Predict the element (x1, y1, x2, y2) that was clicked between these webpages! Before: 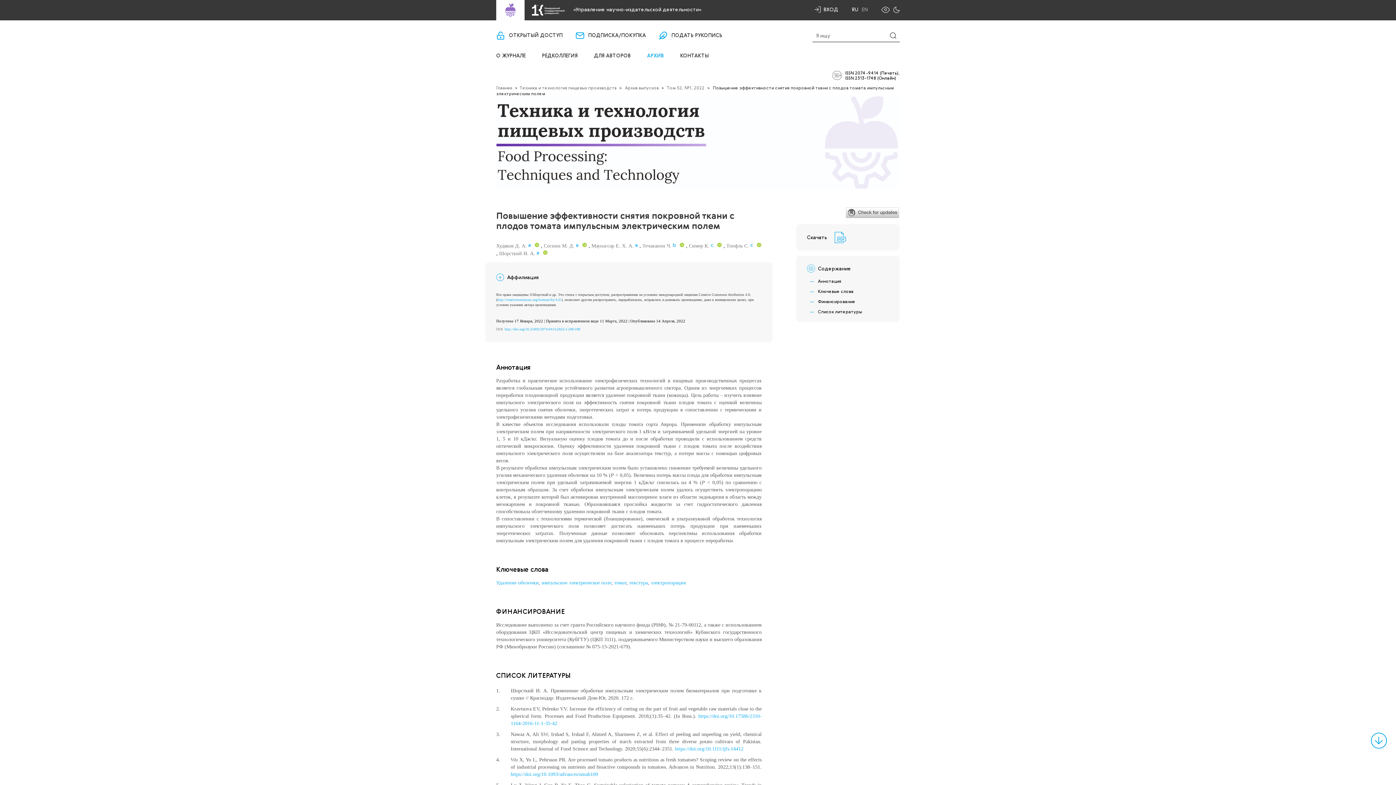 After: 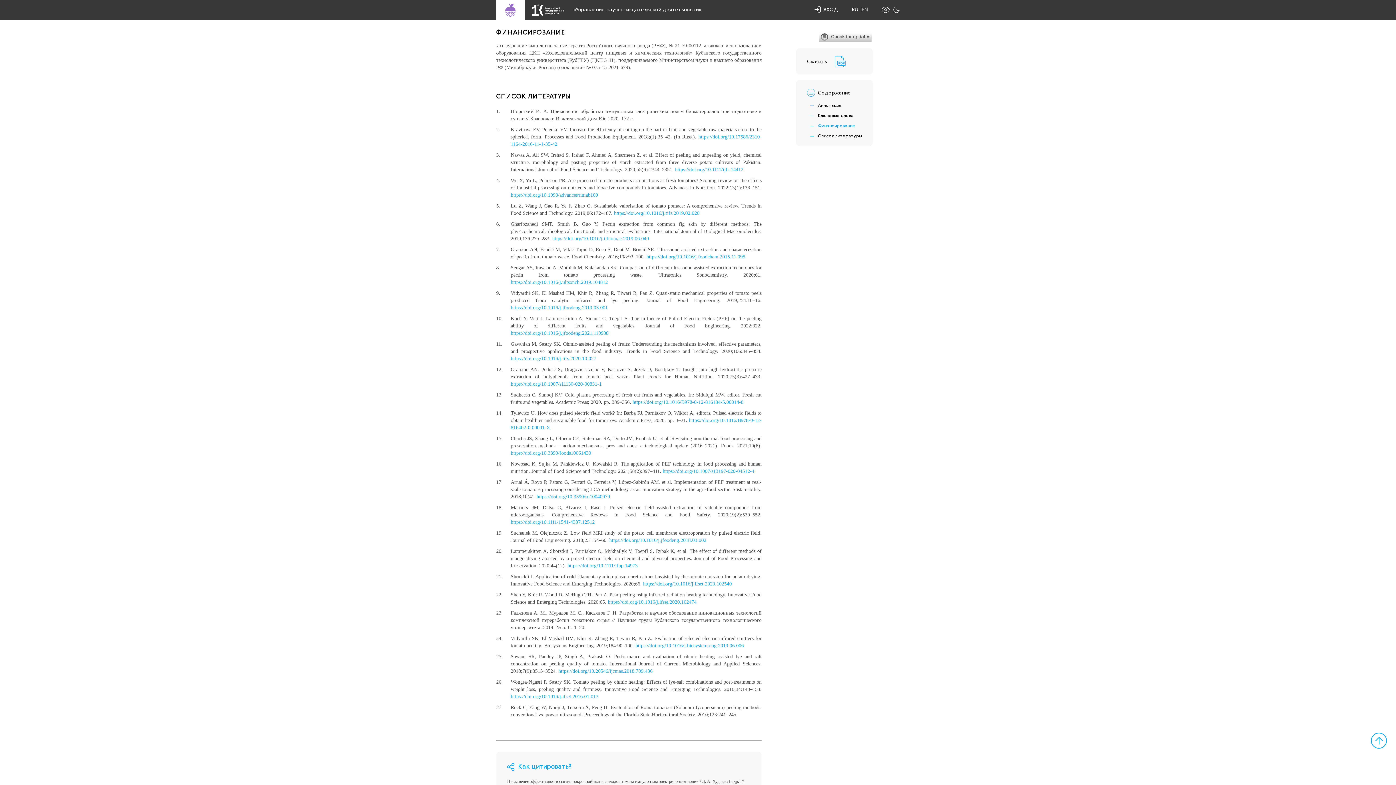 Action: label: Финансирование bbox: (818, 298, 855, 304)